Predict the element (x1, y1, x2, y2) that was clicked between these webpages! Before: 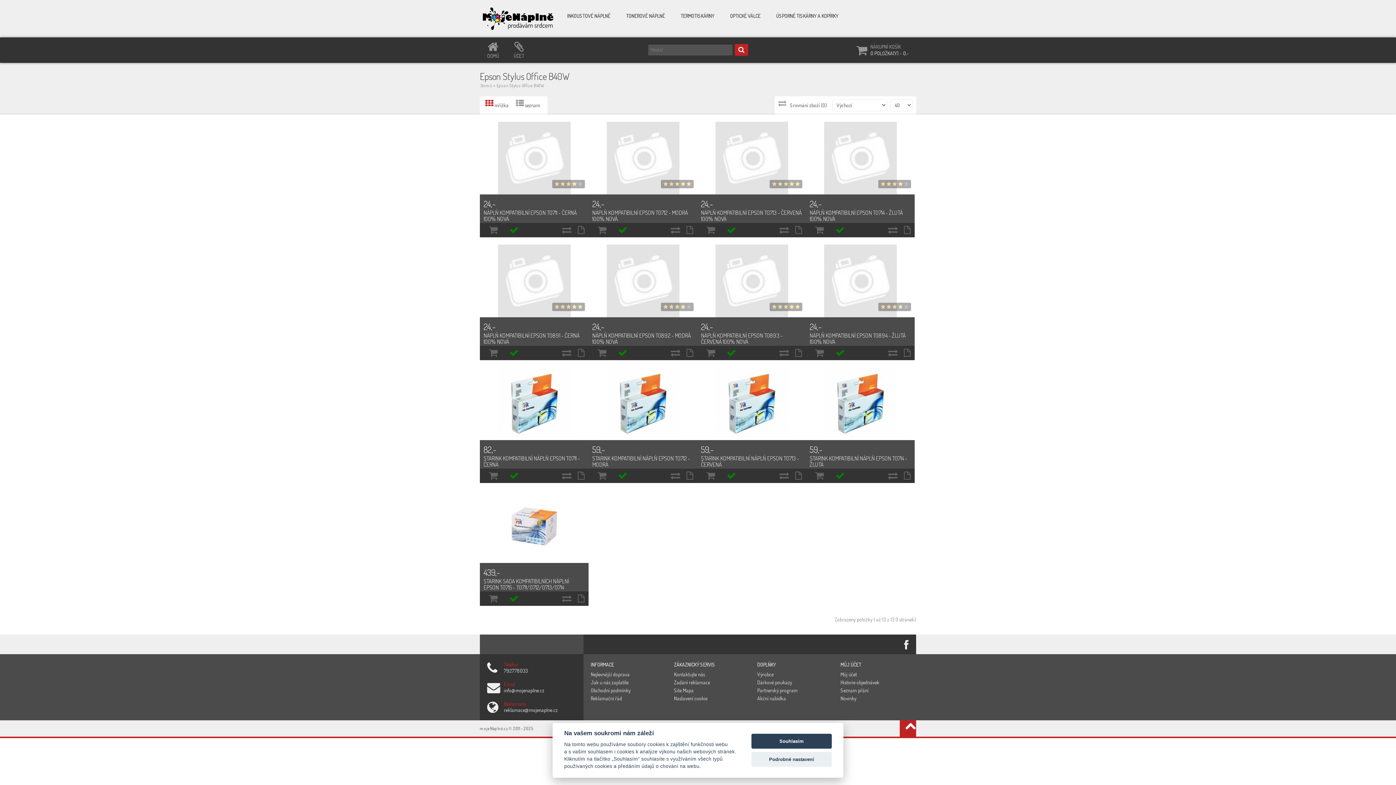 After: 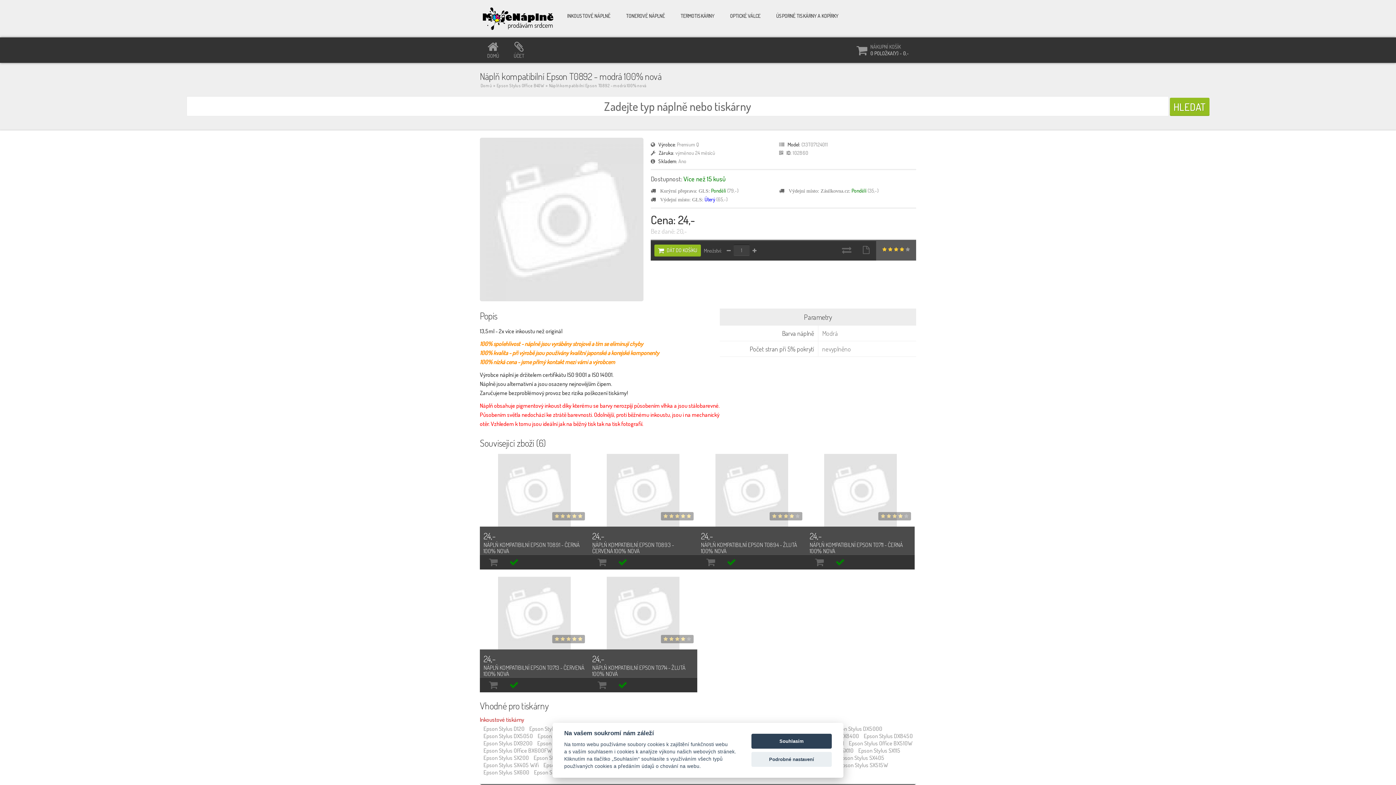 Action: label: NÁPLŇ KOMPATIBILNÍ EPSON T0892 - MODRÁ 100% NOVÁ bbox: (592, 332, 690, 345)